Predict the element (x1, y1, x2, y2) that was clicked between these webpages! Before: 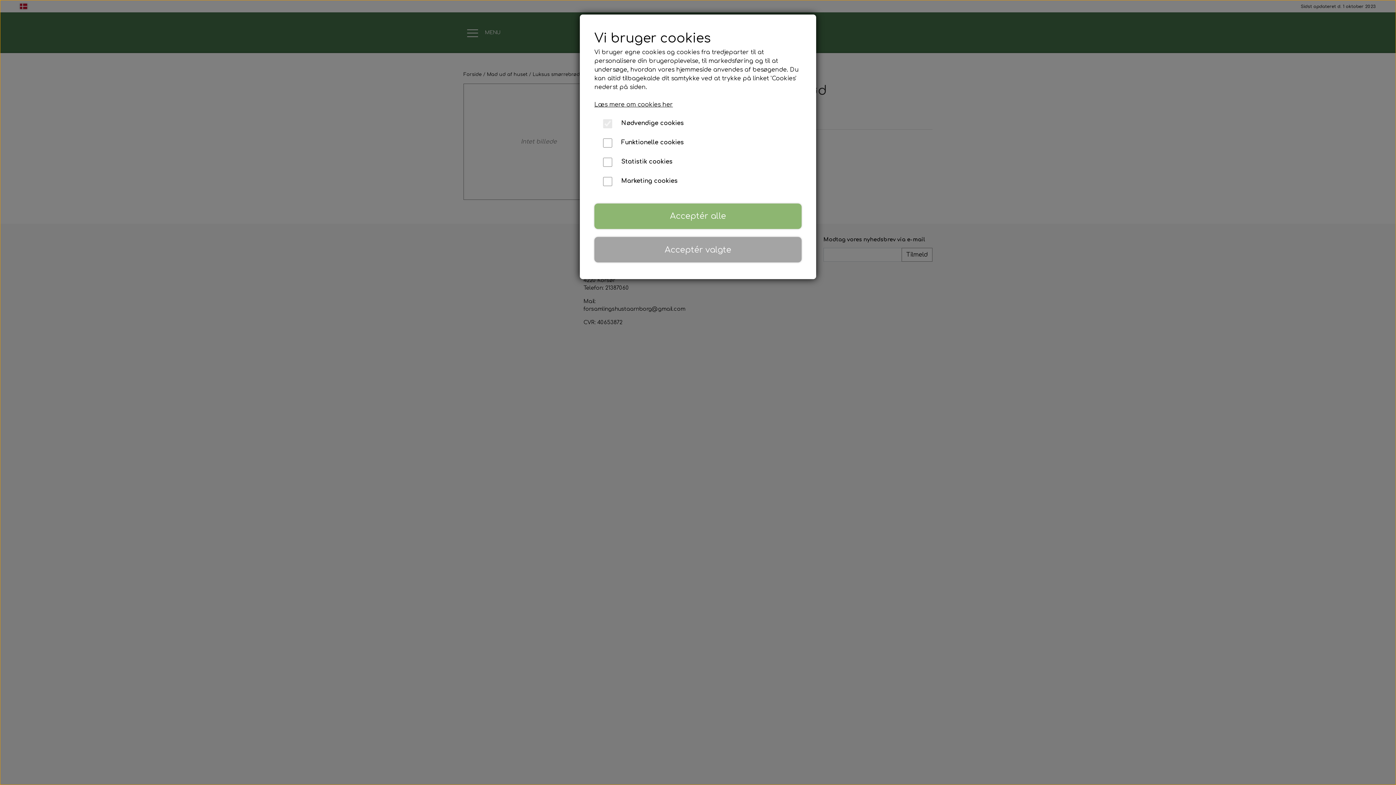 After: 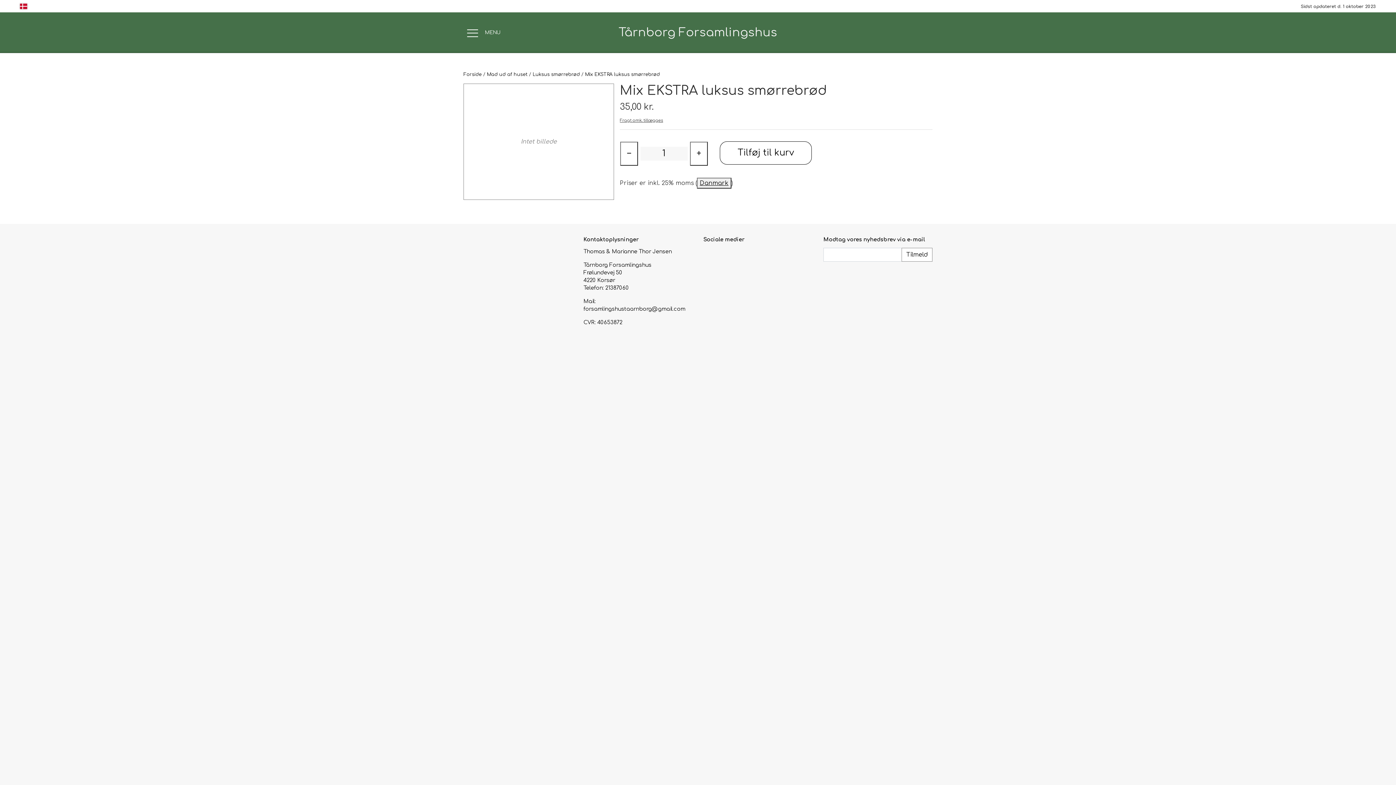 Action: bbox: (594, 203, 801, 229) label: Acceptér alle